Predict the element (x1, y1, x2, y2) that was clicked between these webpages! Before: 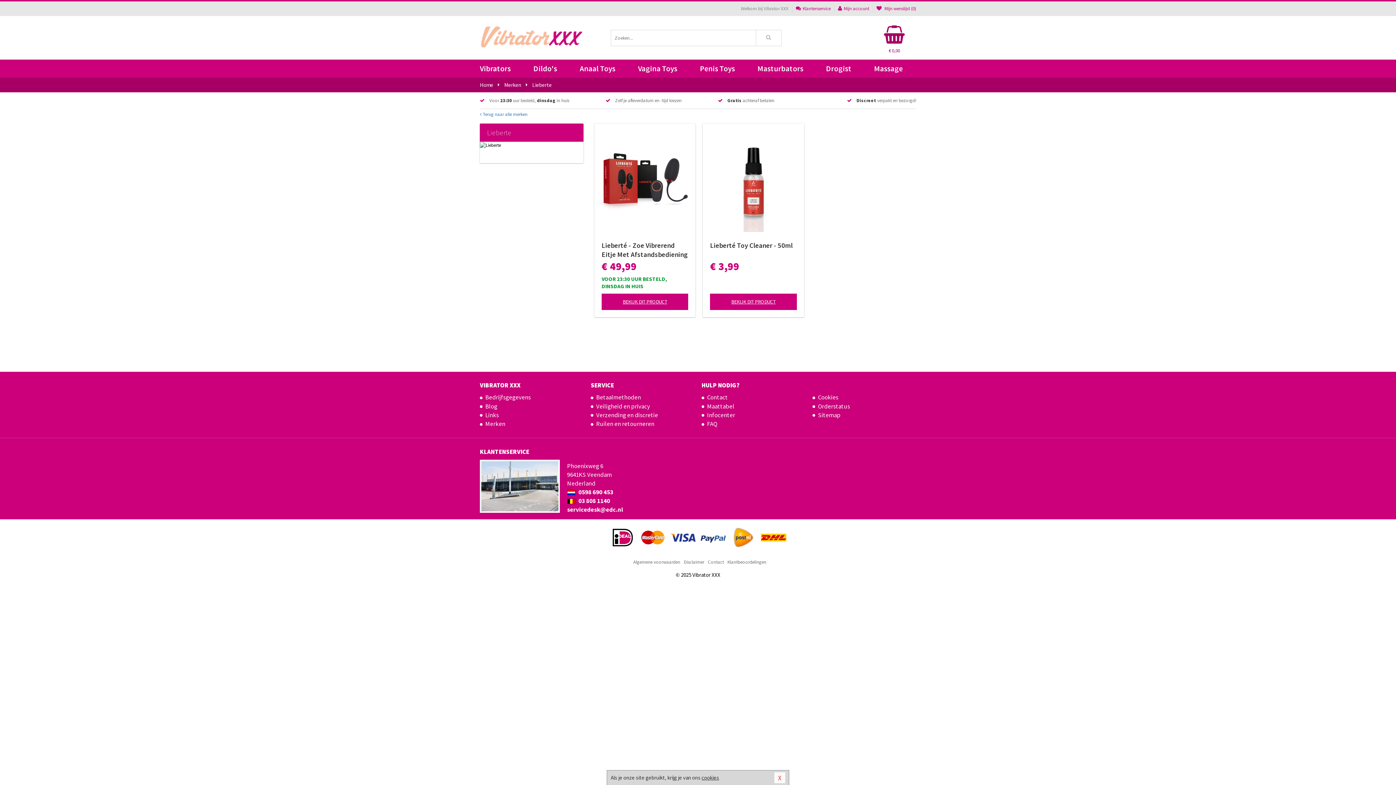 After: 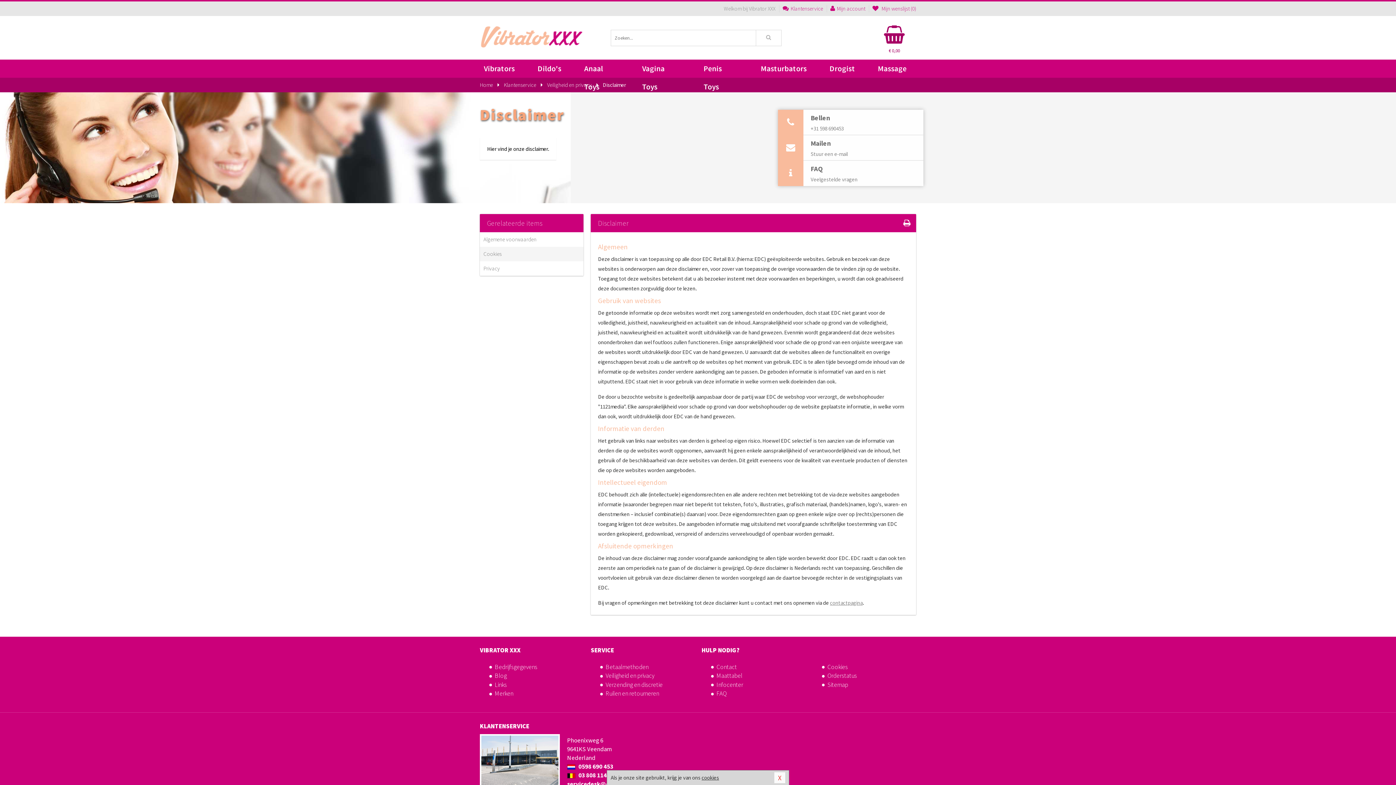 Action: bbox: (684, 557, 704, 566) label: Disclaimer